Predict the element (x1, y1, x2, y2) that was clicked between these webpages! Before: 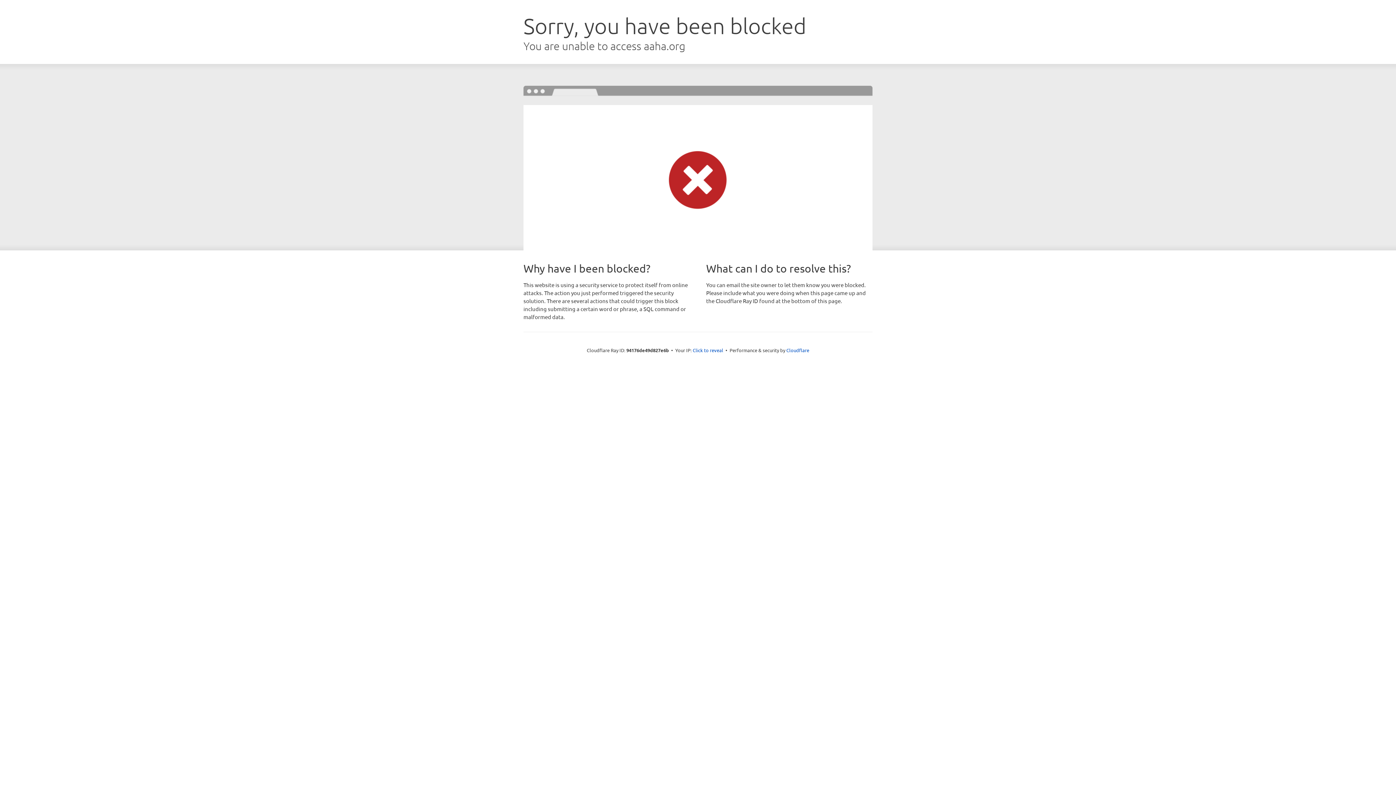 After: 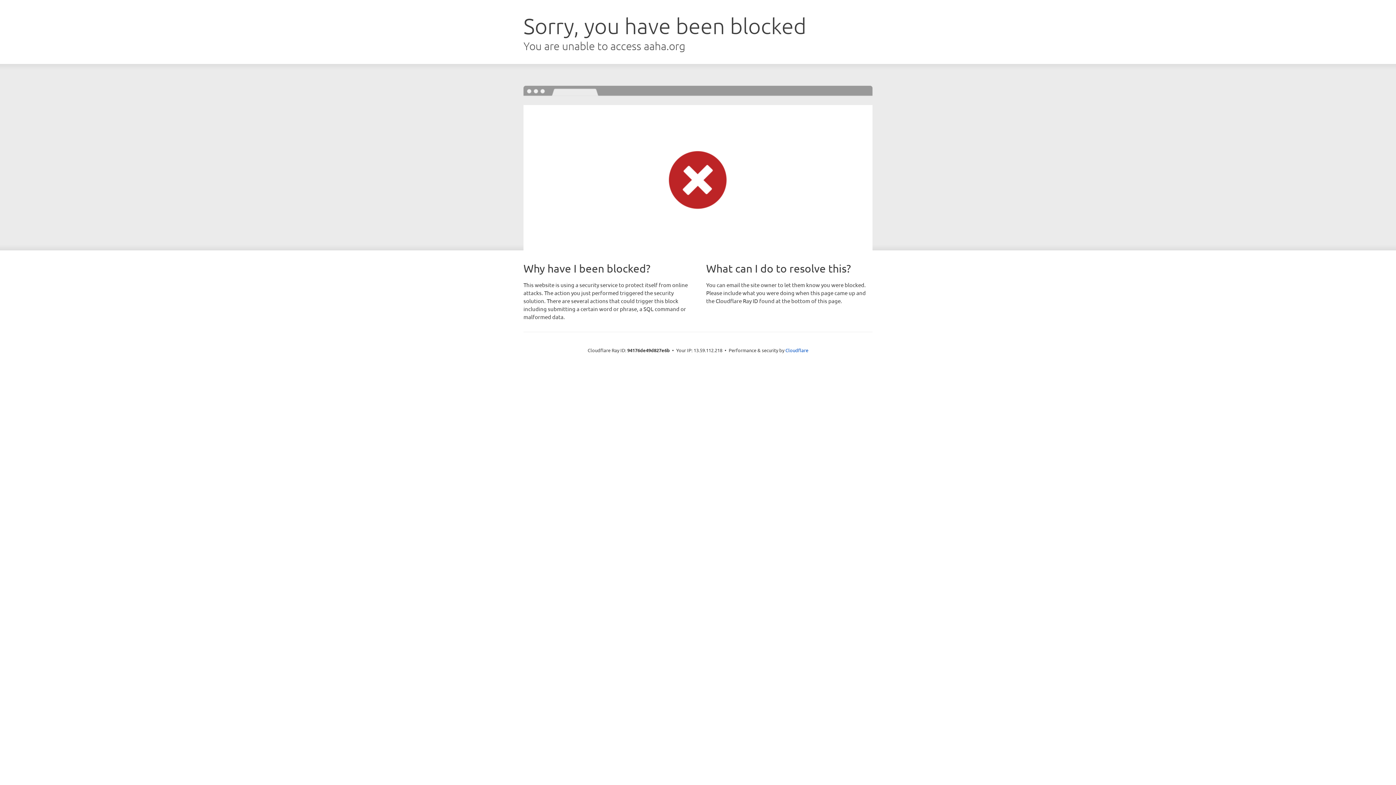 Action: label: Click to reveal bbox: (692, 346, 723, 353)